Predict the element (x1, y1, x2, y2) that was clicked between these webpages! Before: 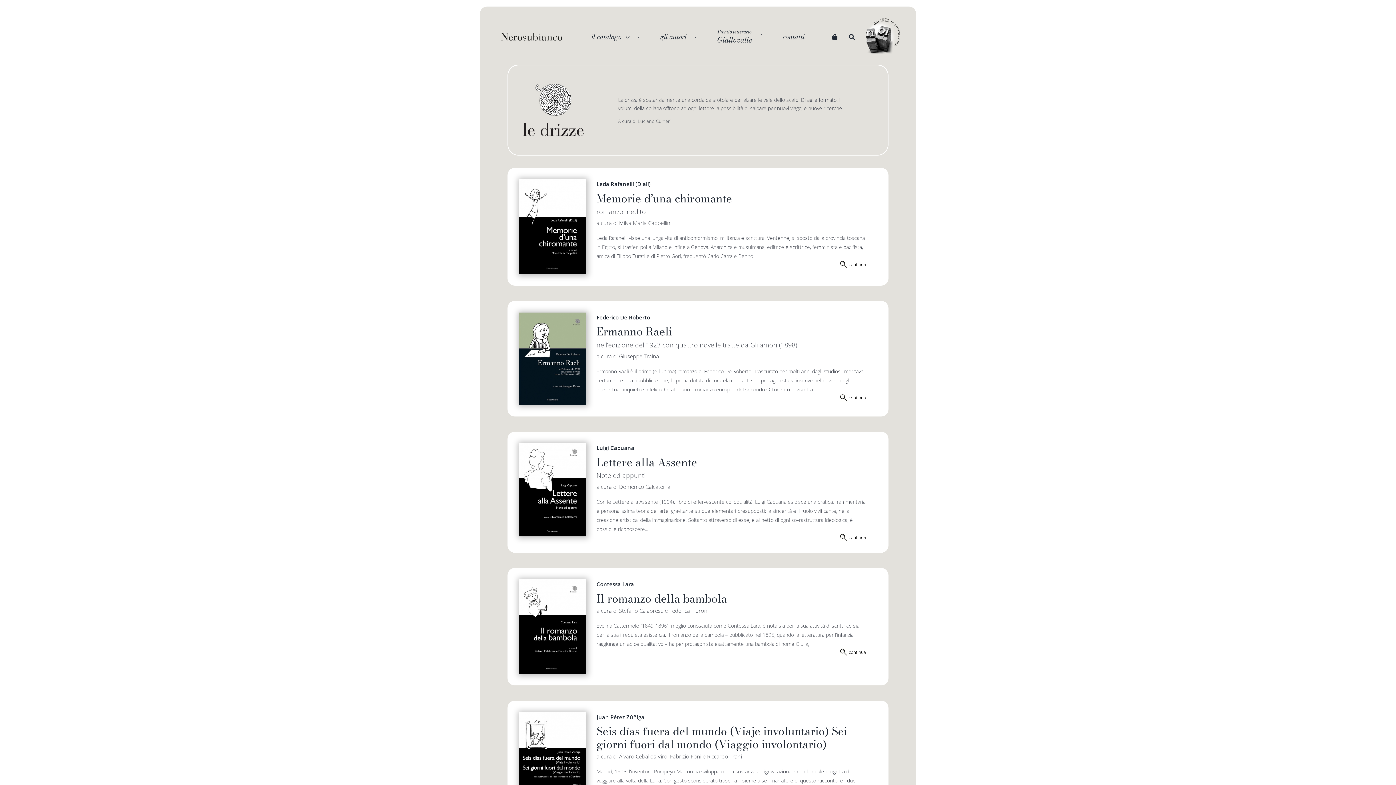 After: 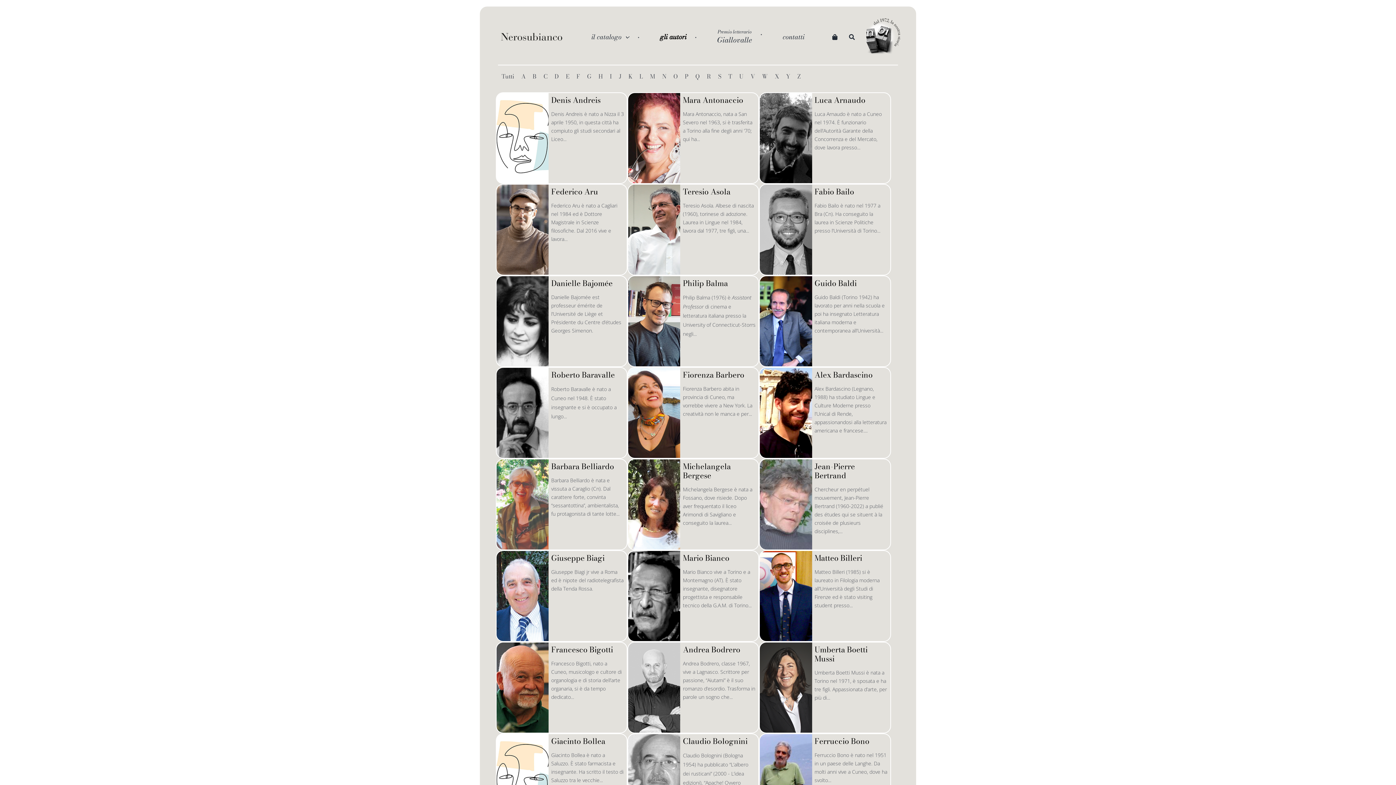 Action: label: gli autori bbox: (660, 30, 686, 43)